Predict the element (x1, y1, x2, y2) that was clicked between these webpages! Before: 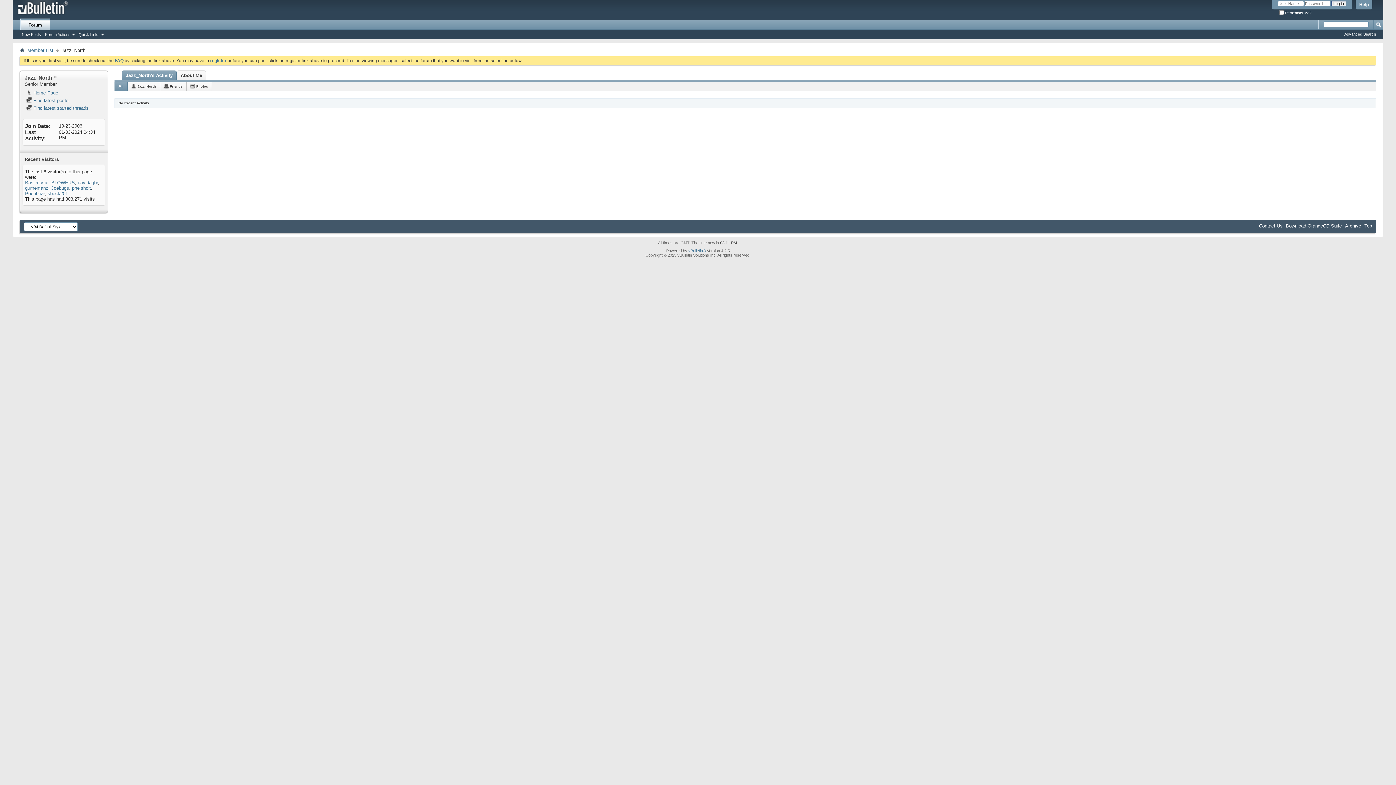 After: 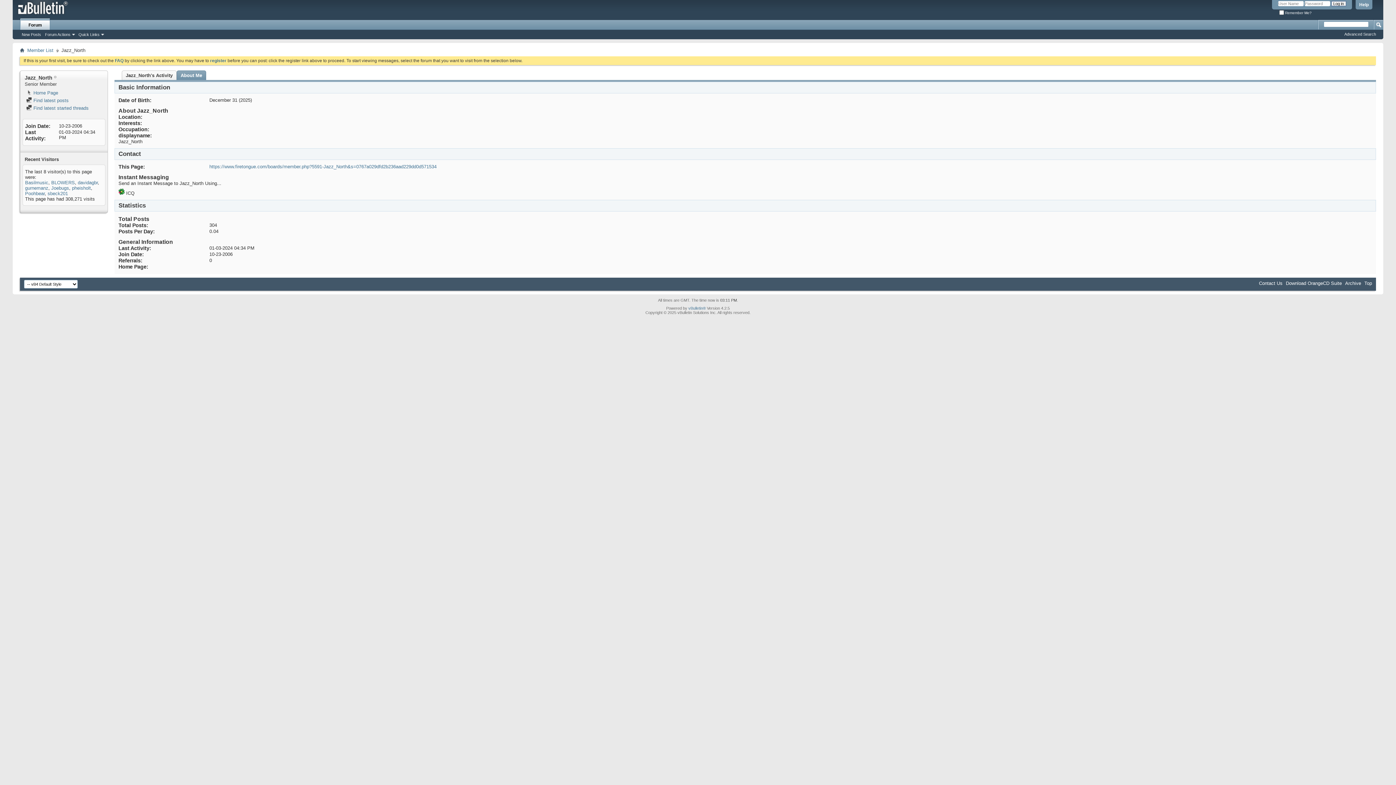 Action: bbox: (180, 70, 202, 80) label: About Me